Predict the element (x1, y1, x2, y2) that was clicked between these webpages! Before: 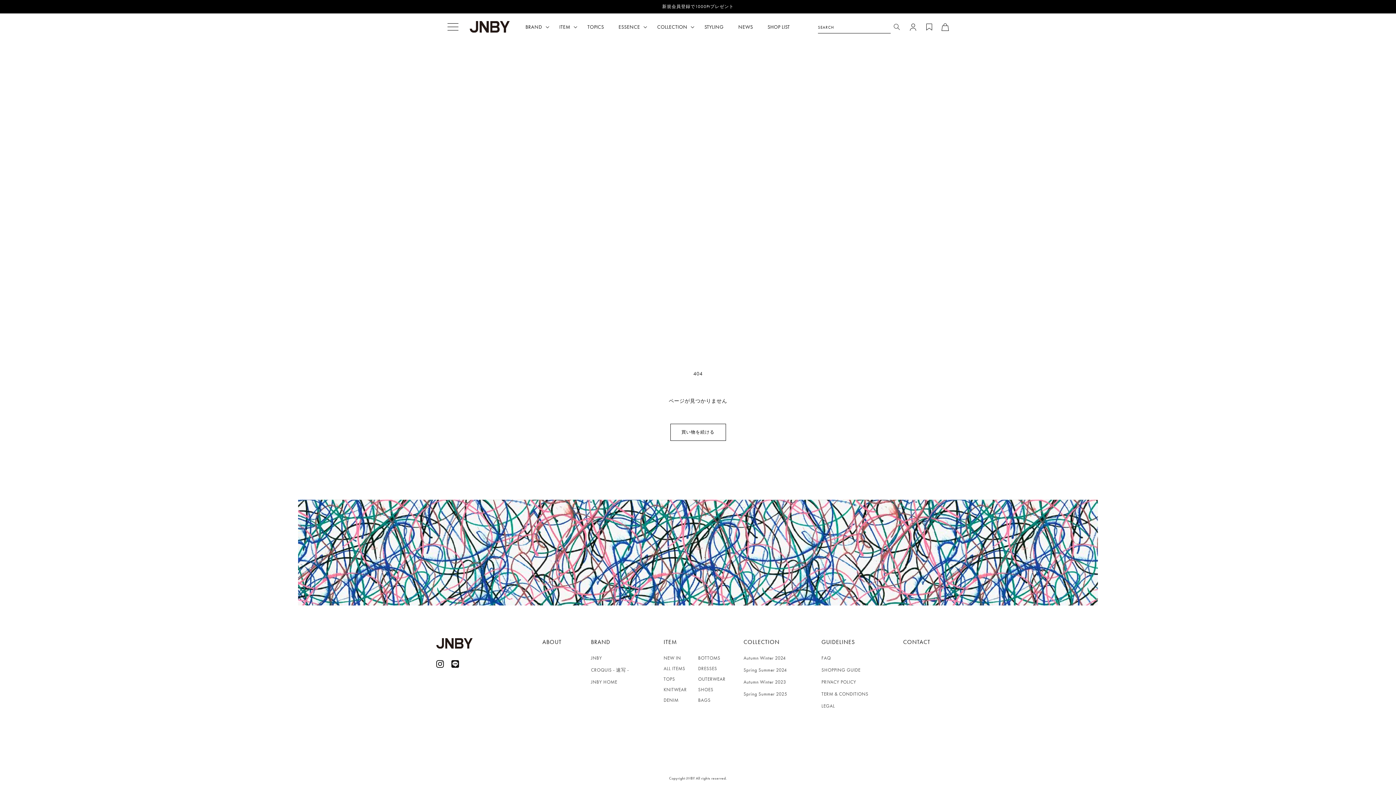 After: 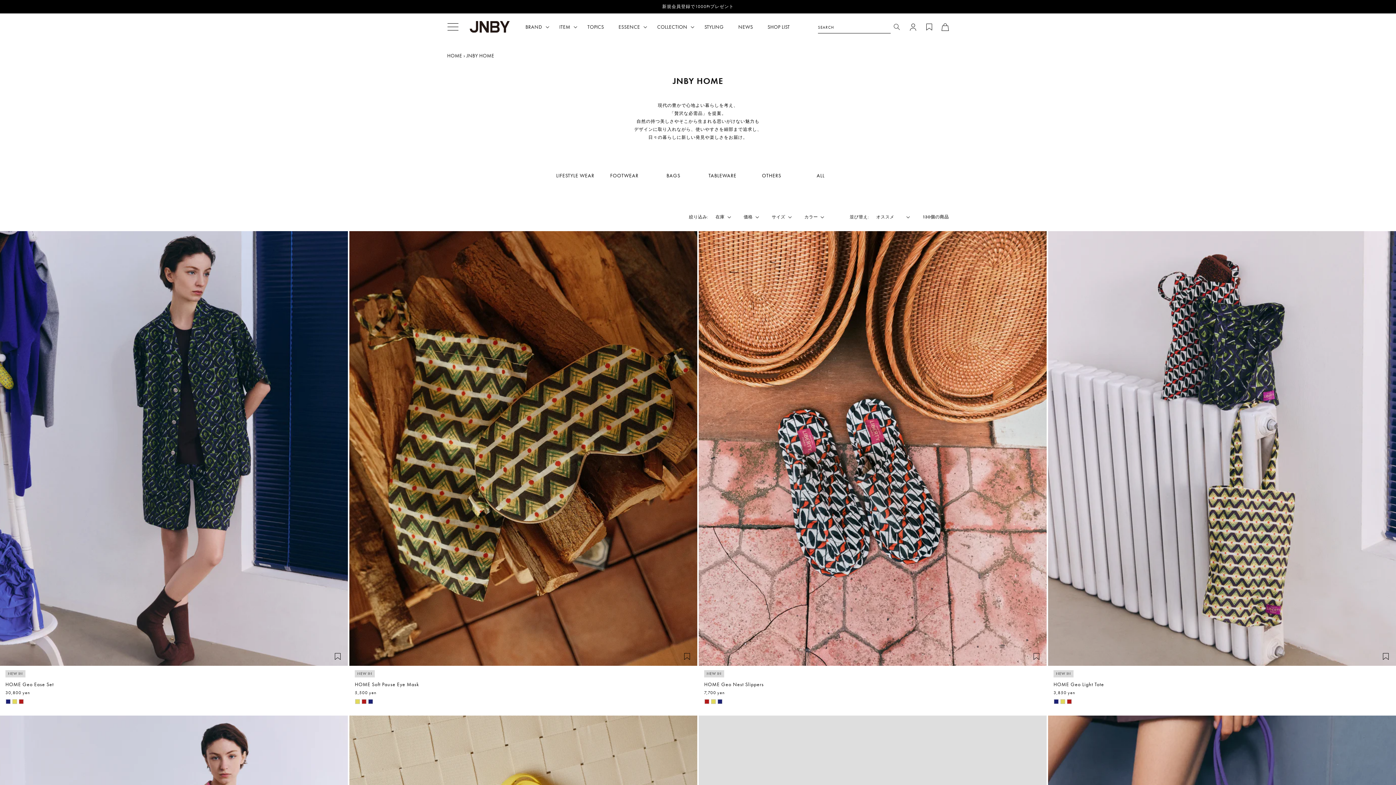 Action: label: JNBY HOME bbox: (591, 676, 617, 688)